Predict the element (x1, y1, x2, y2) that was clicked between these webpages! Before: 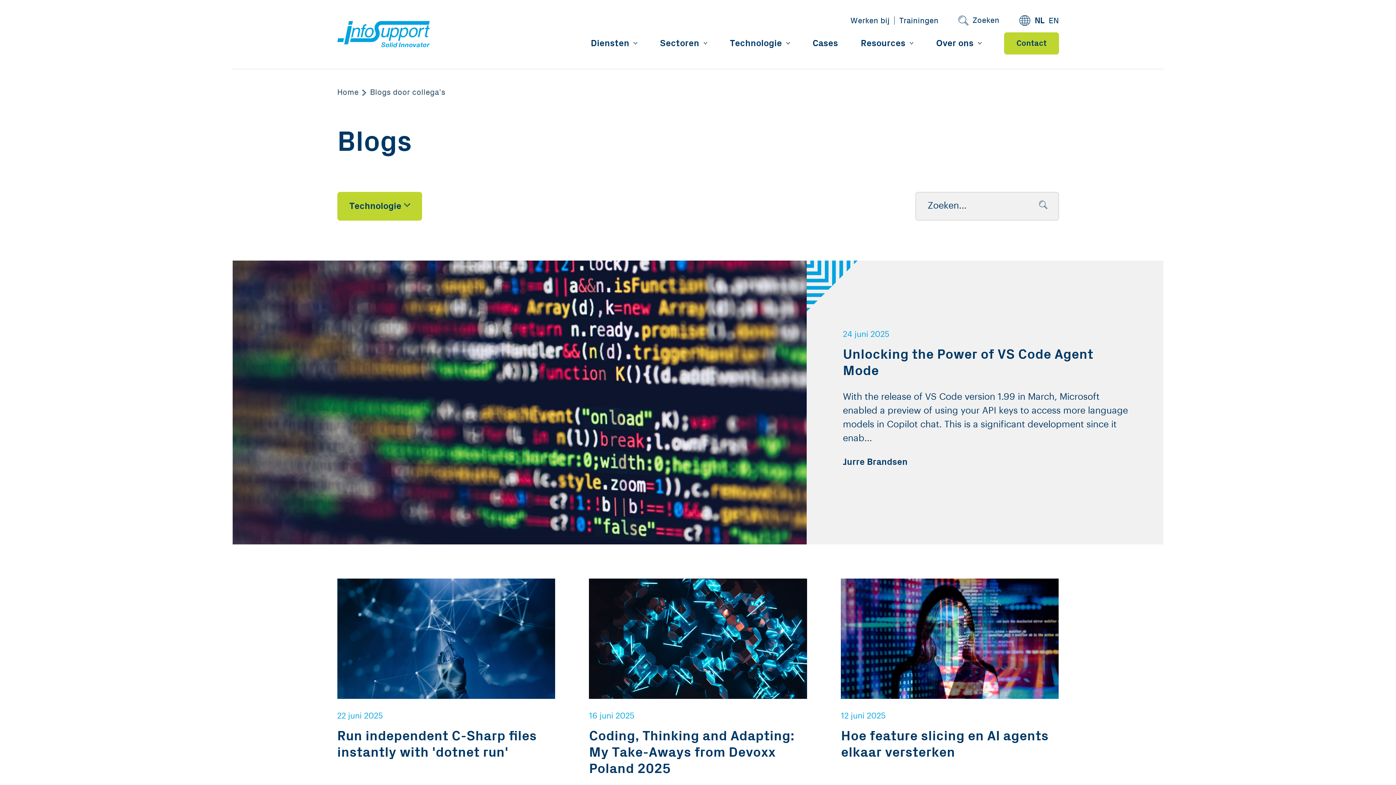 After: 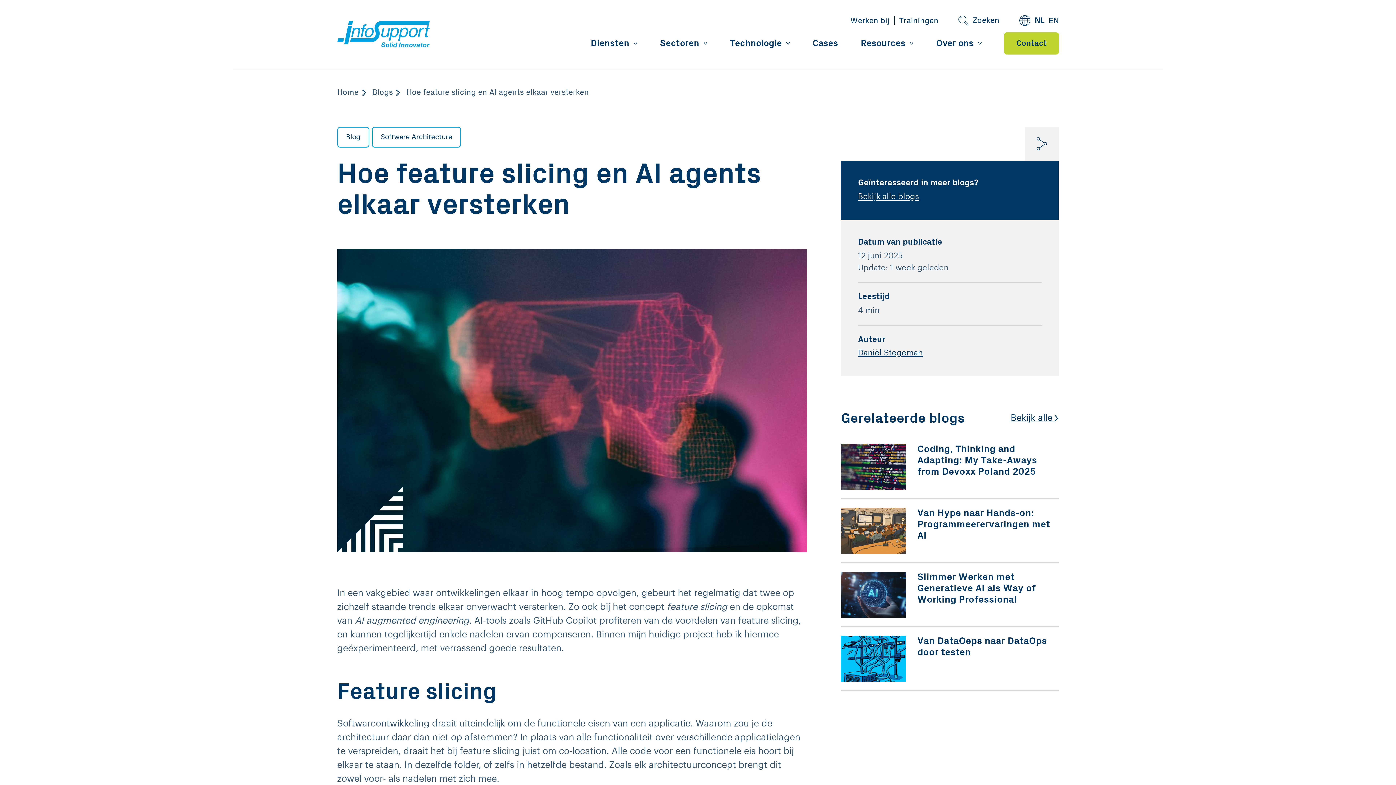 Action: bbox: (824, 578, 1076, 820) label: 12 juni 2025
Hoe feature slicing en AI agents elkaar versterken
Daniël Stegeman
IT Consultant